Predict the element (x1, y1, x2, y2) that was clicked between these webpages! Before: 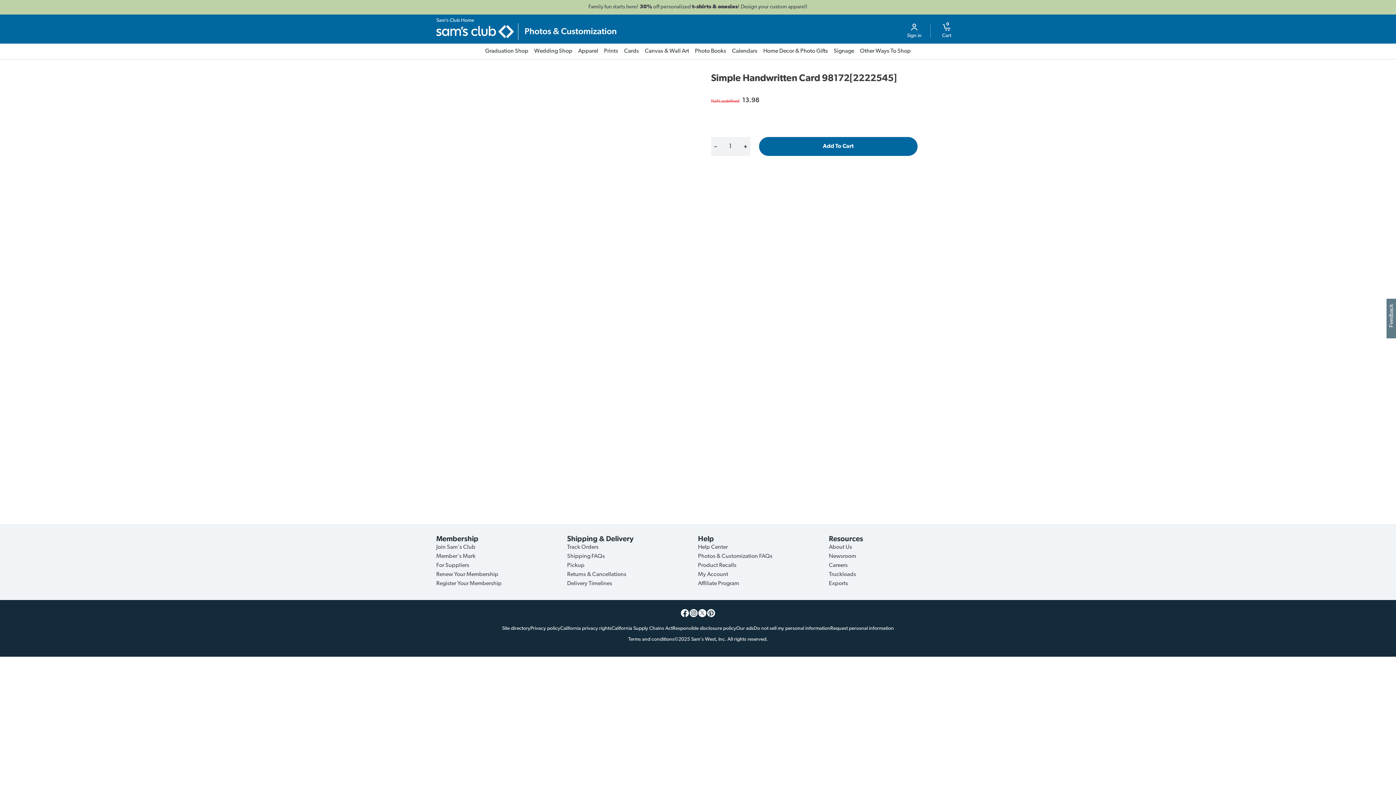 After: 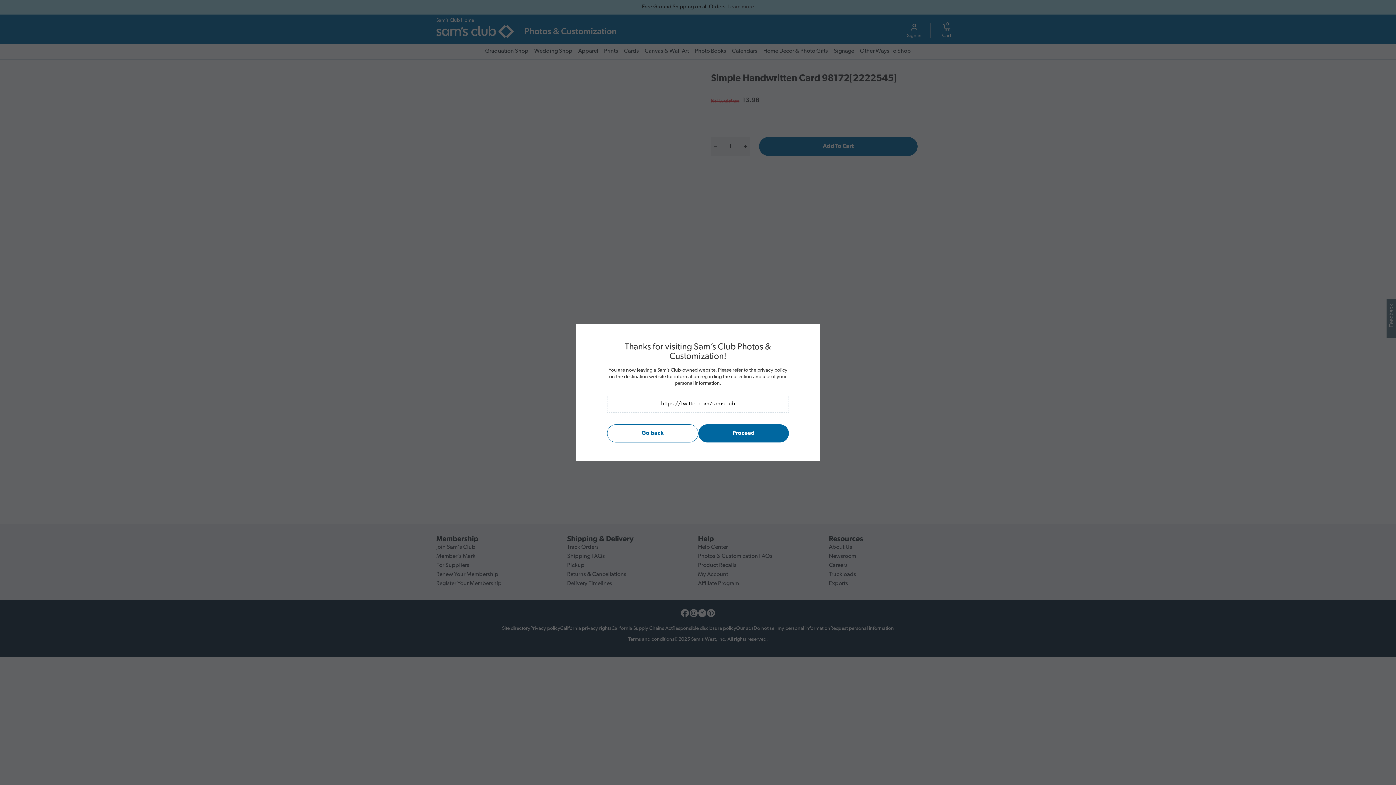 Action: bbox: (698, 609, 706, 617)